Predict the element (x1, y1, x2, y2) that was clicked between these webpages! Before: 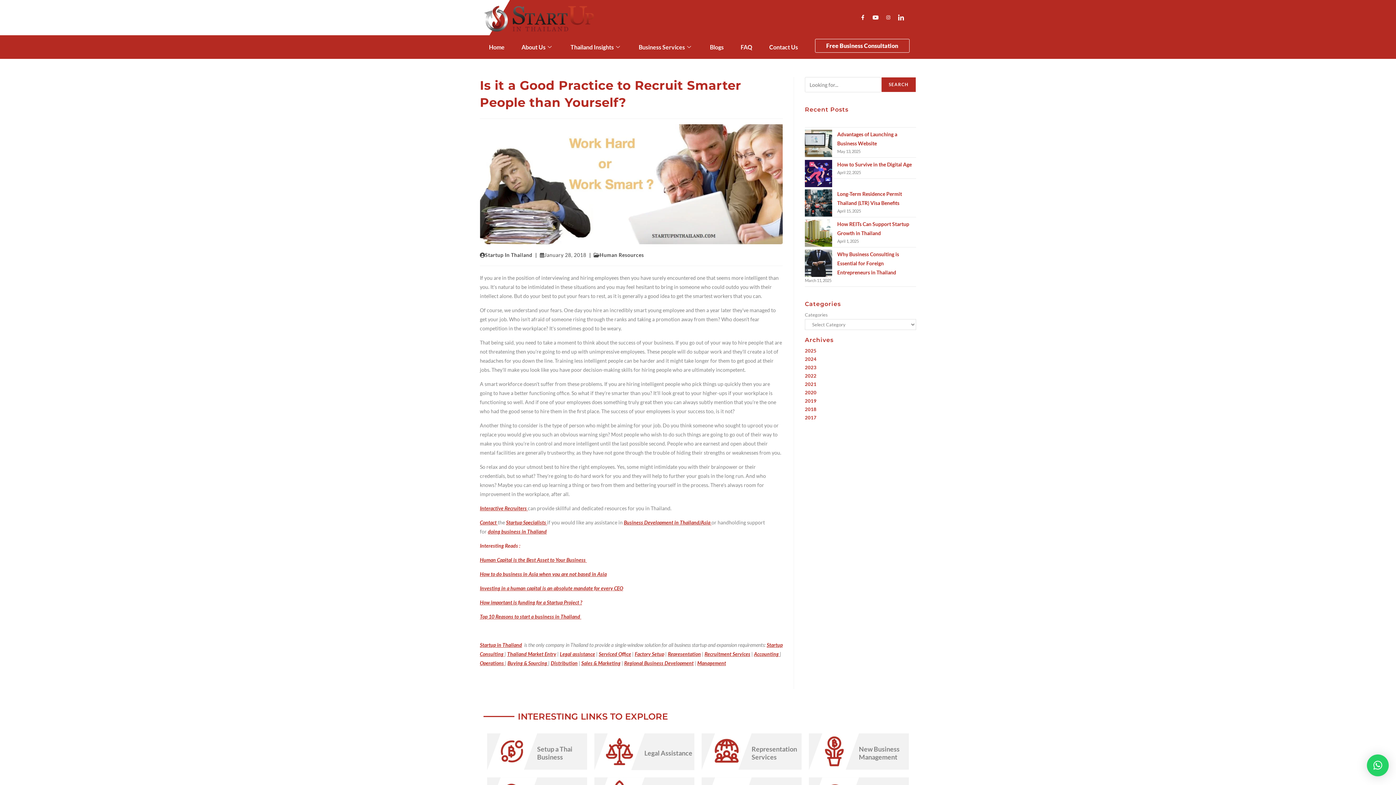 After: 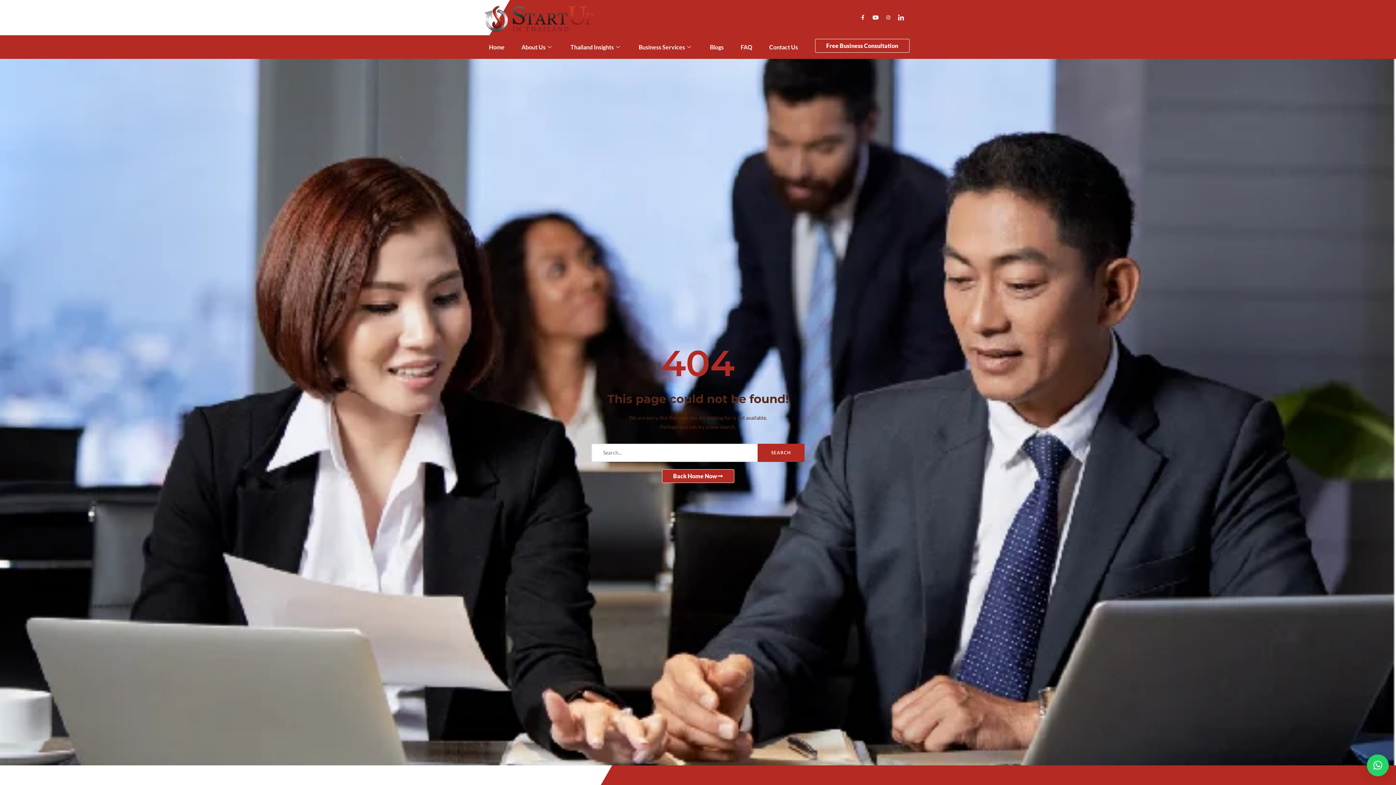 Action: label: Recruitment Services bbox: (704, 651, 750, 657)